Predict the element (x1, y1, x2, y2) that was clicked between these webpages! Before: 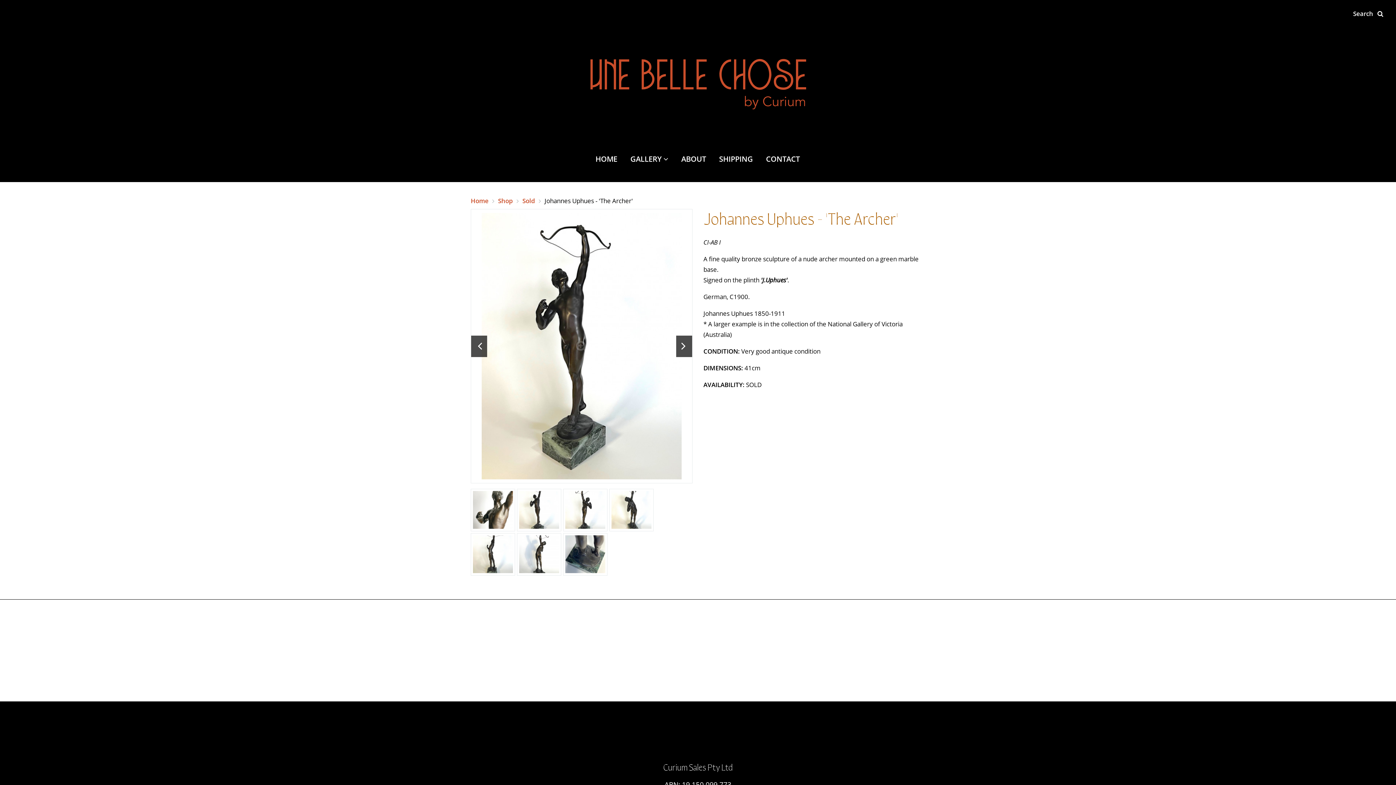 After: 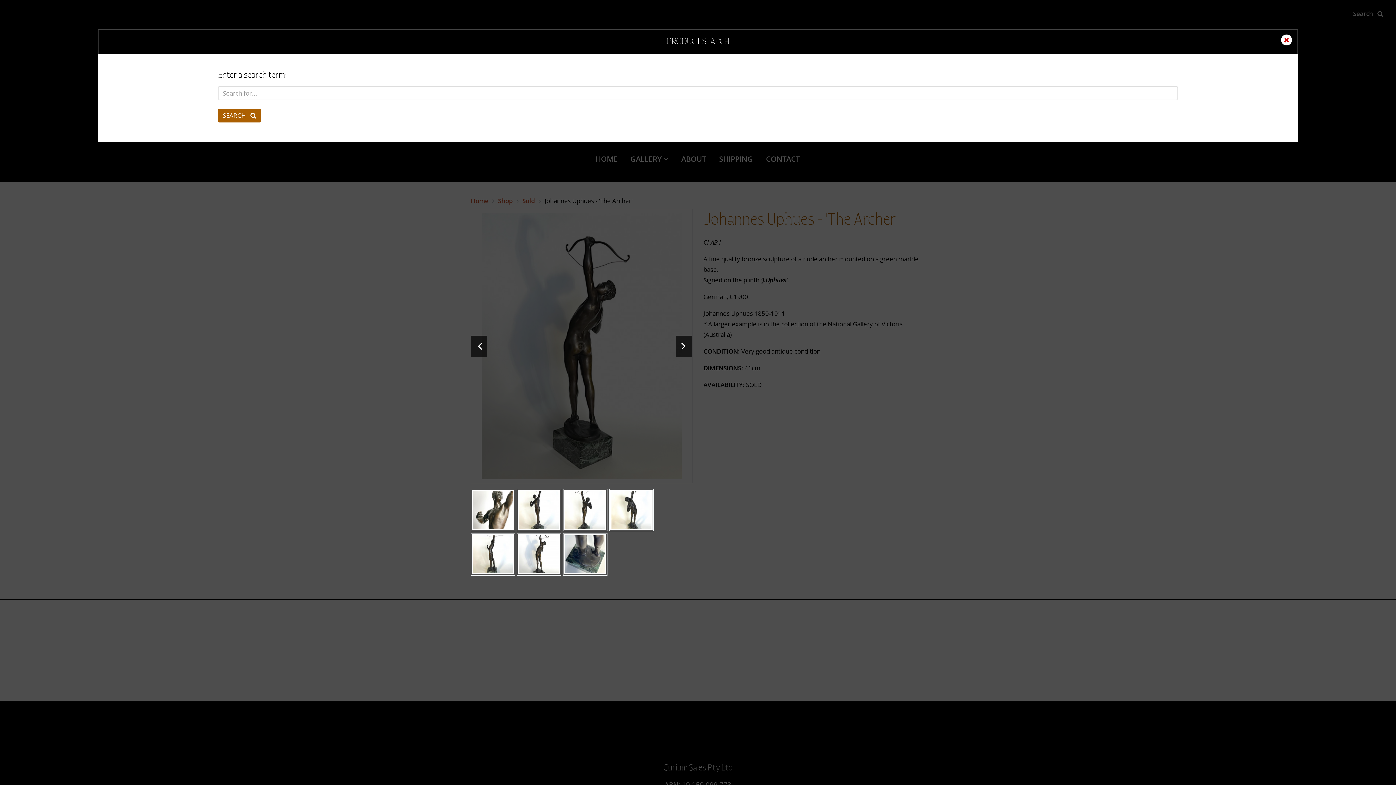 Action: bbox: (1348, 7, 1389, 20) label: Search   